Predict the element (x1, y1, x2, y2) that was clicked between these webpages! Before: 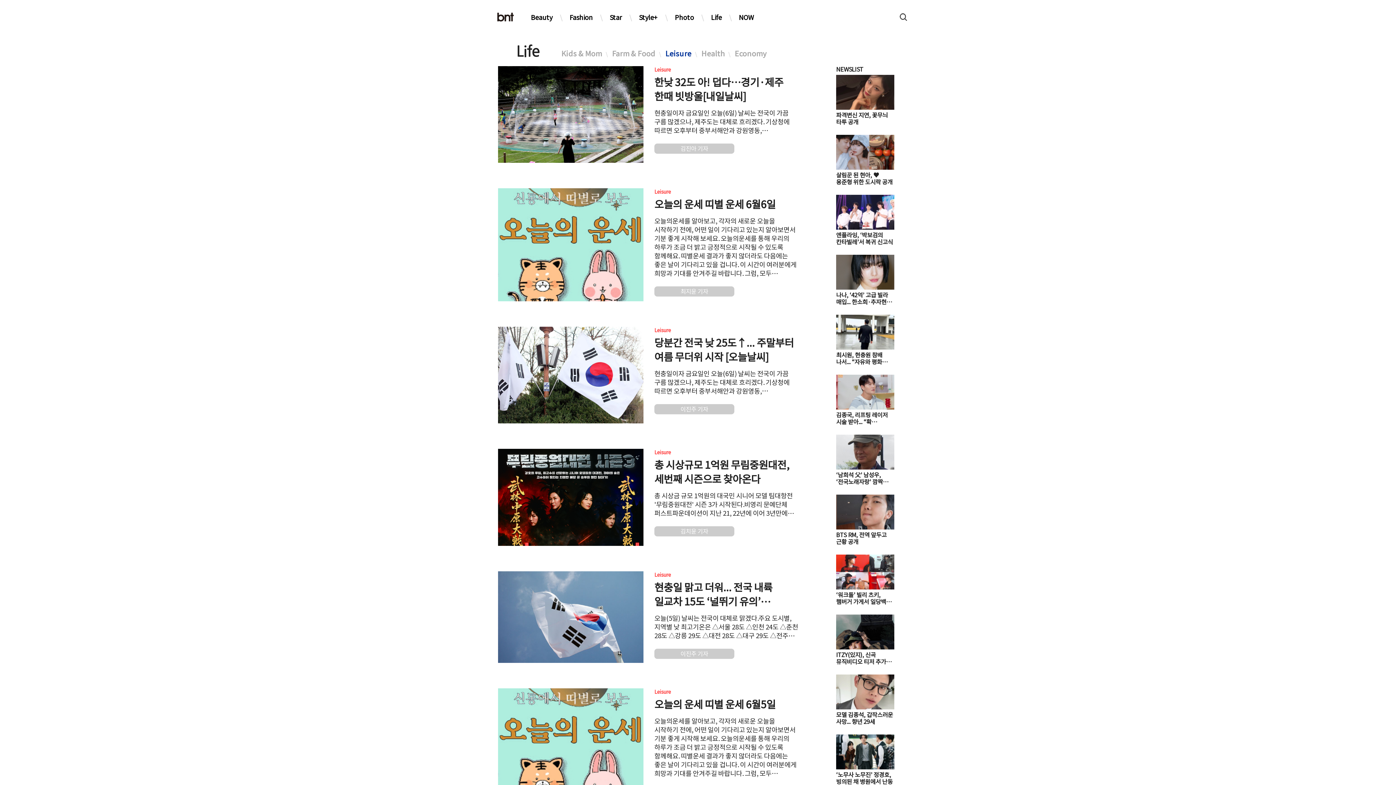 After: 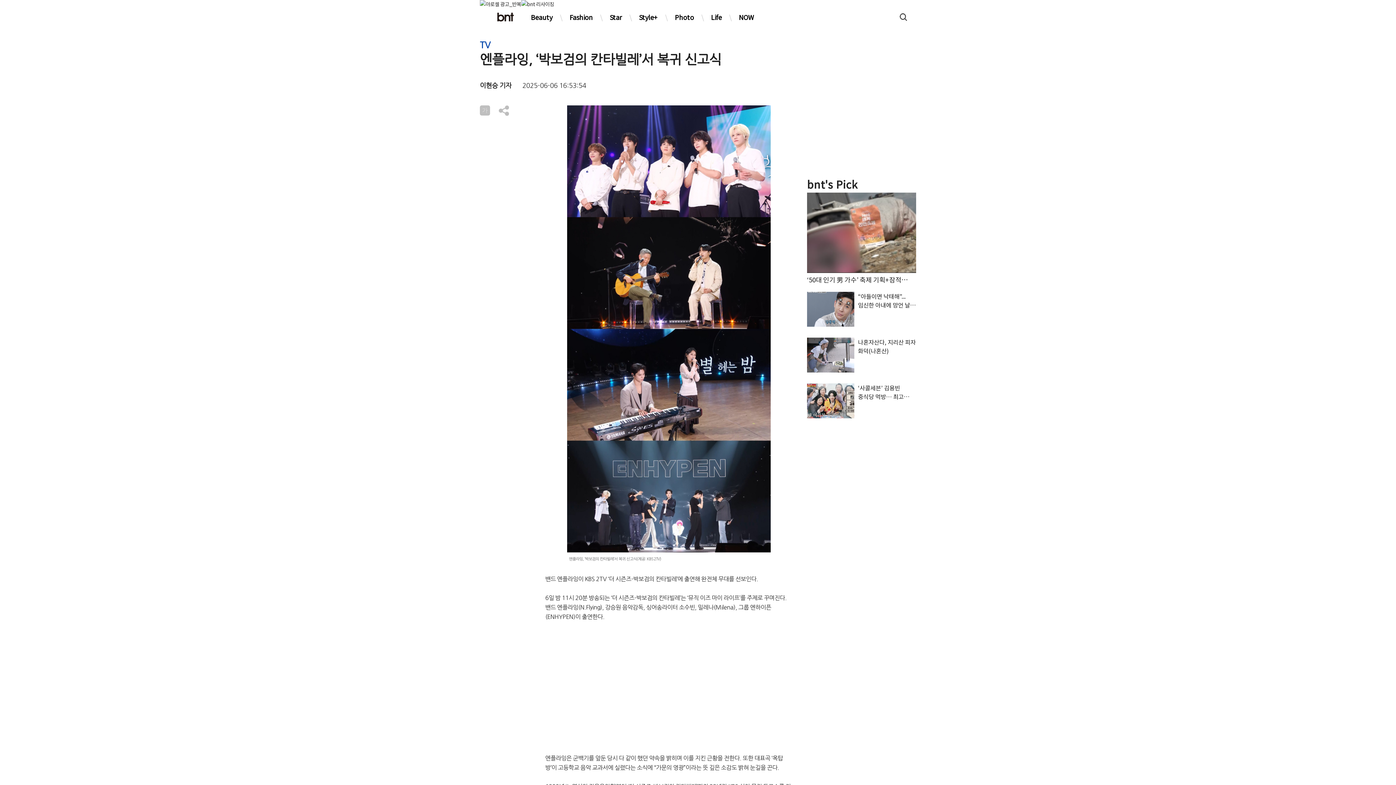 Action: bbox: (836, 231, 894, 245) label: 엔플라잉, ‘박보검의 칸타빌레’서 복귀 신고식